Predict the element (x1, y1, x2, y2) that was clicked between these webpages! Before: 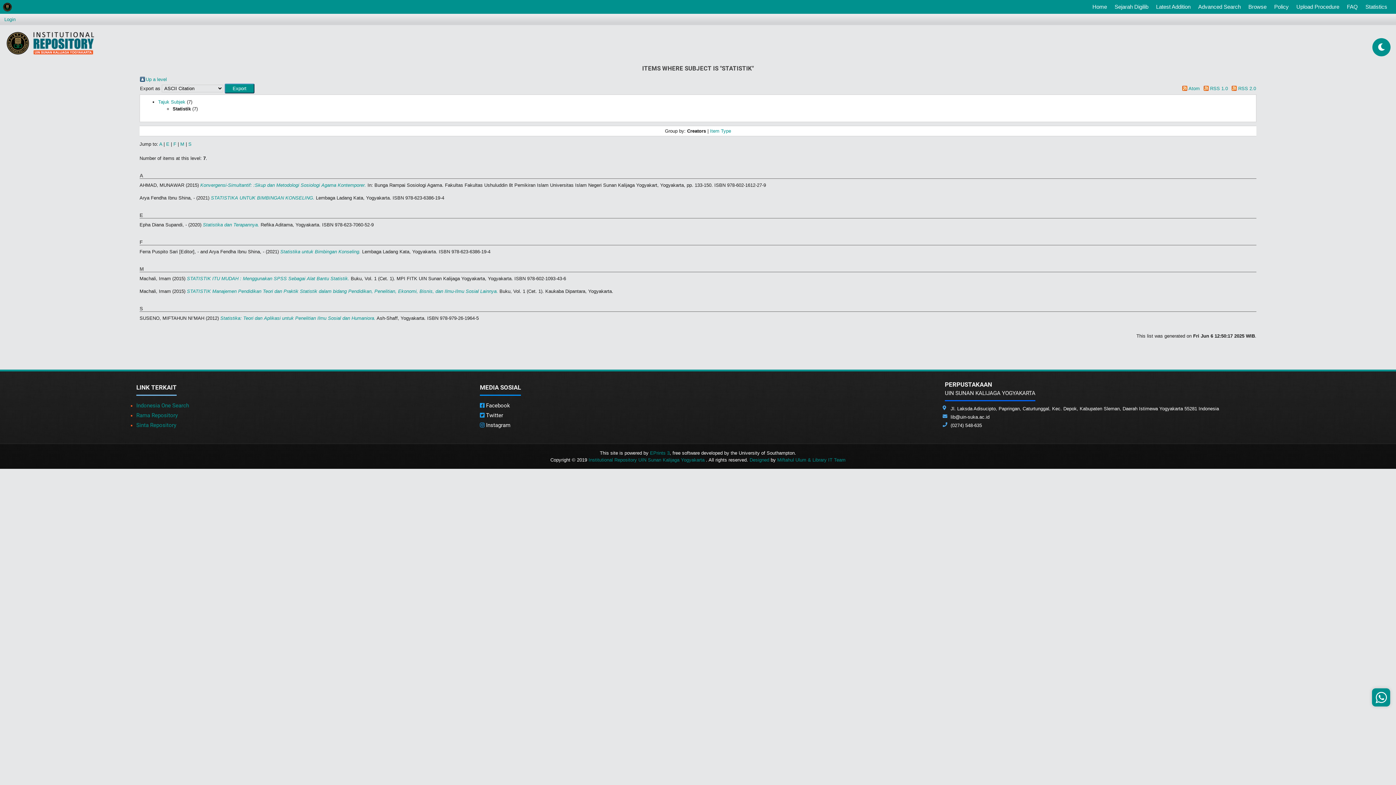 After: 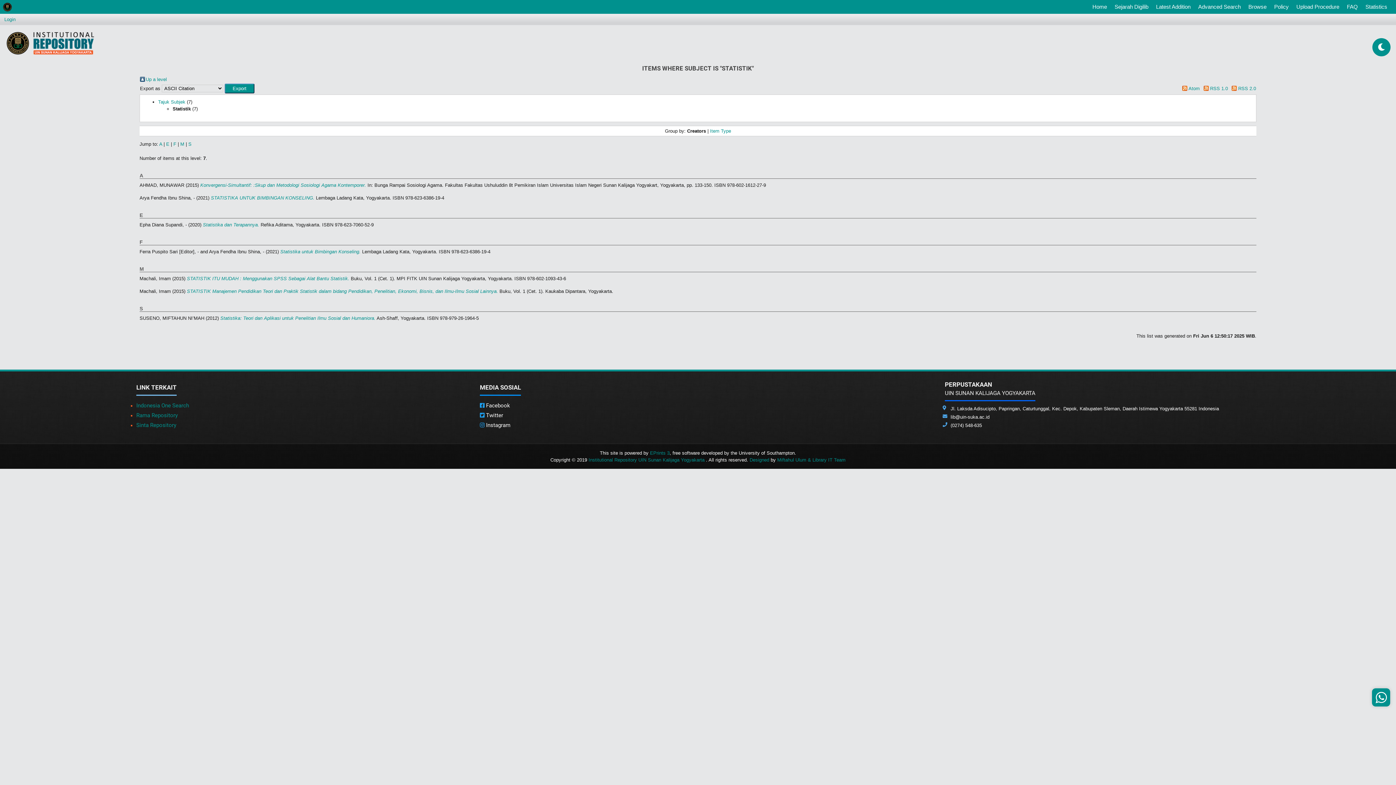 Action: label:  Instagram bbox: (479, 422, 510, 428)